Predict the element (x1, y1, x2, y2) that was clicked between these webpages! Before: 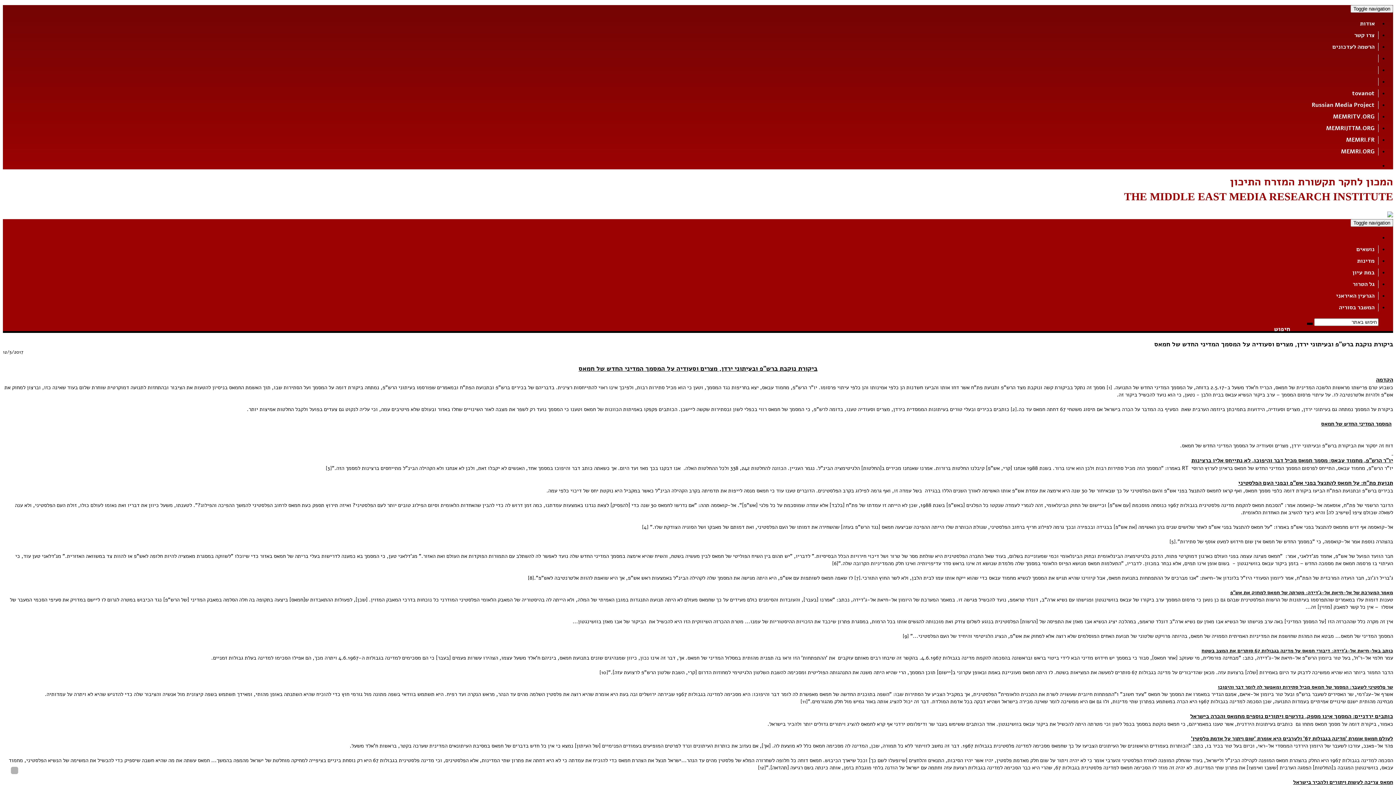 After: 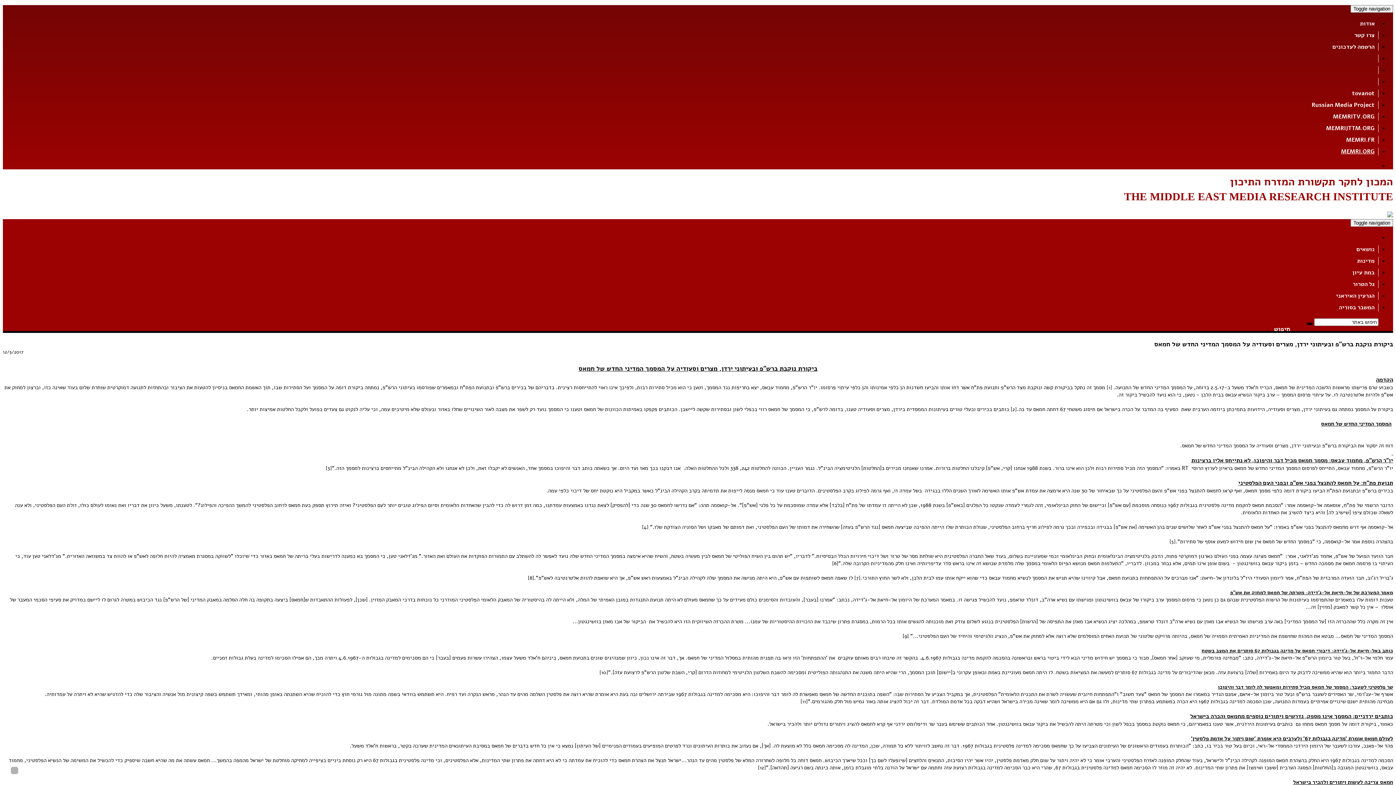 Action: bbox: (1337, 147, 1378, 155) label: MEMRI.ORG